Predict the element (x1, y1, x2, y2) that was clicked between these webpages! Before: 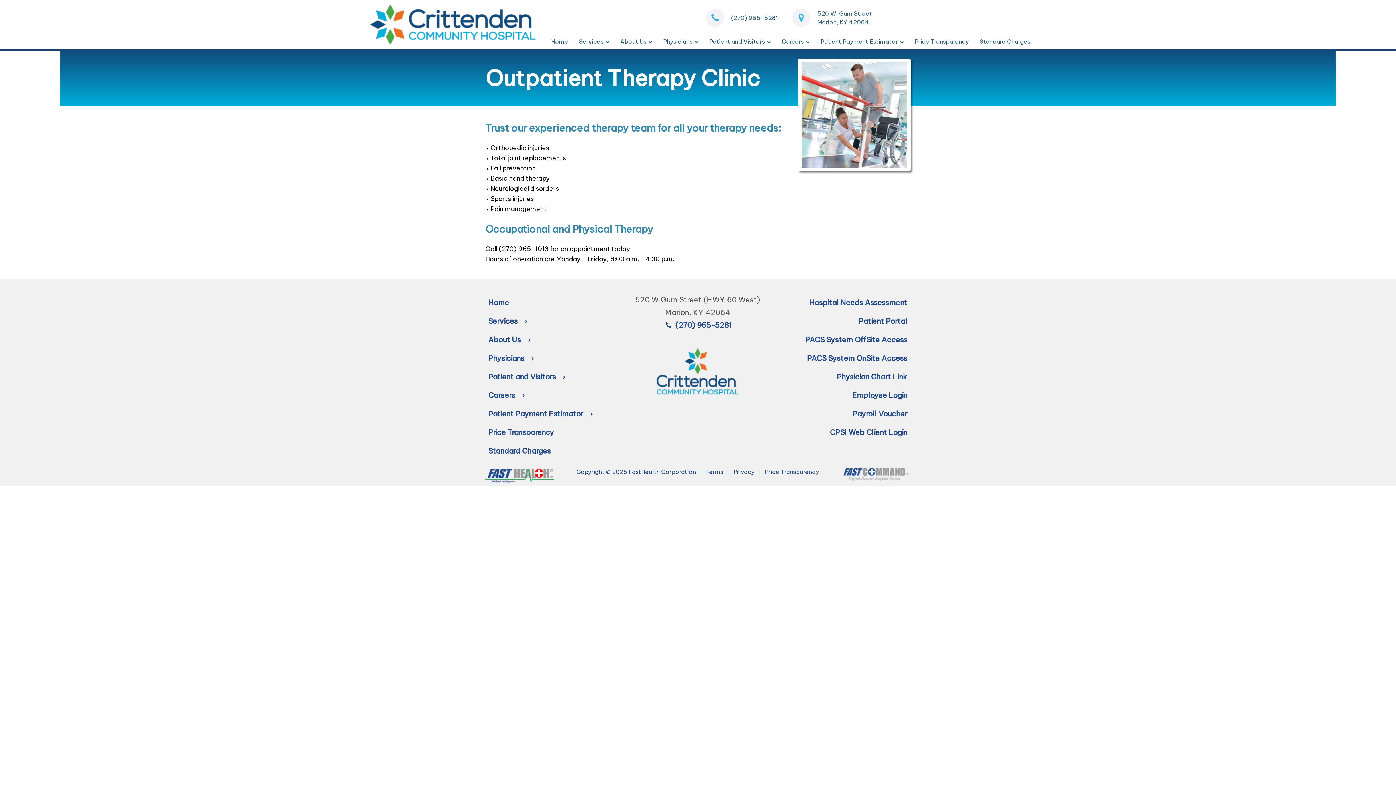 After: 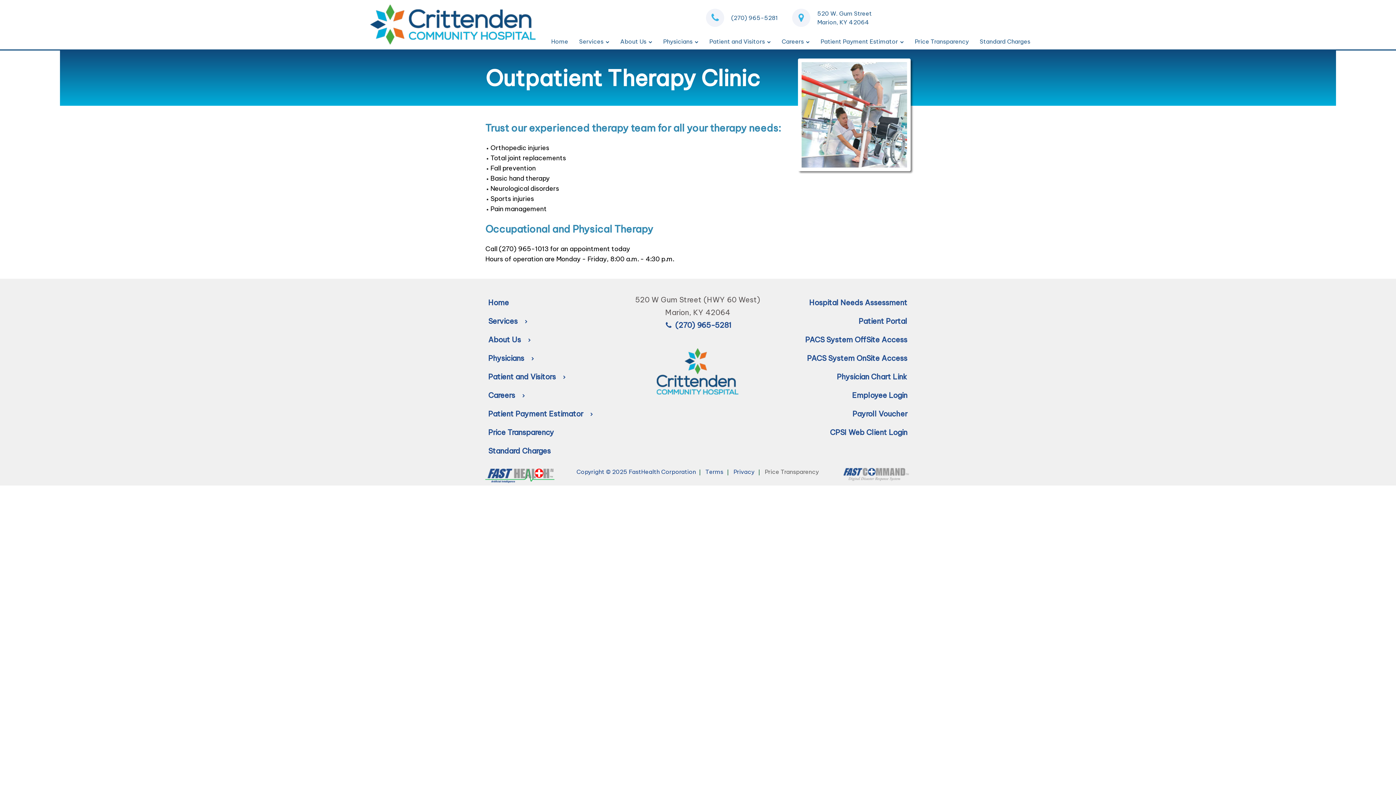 Action: bbox: (764, 468, 819, 475) label: Price Transparency